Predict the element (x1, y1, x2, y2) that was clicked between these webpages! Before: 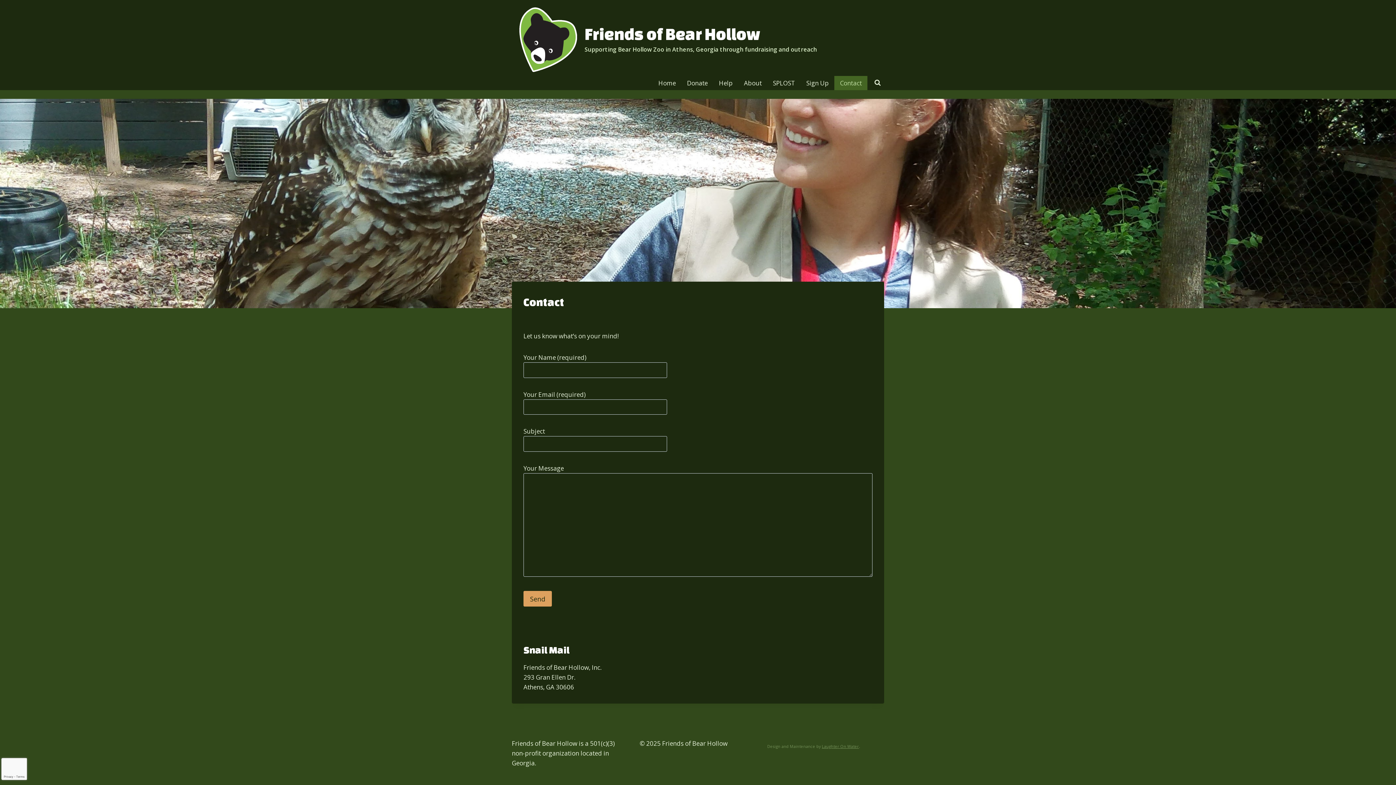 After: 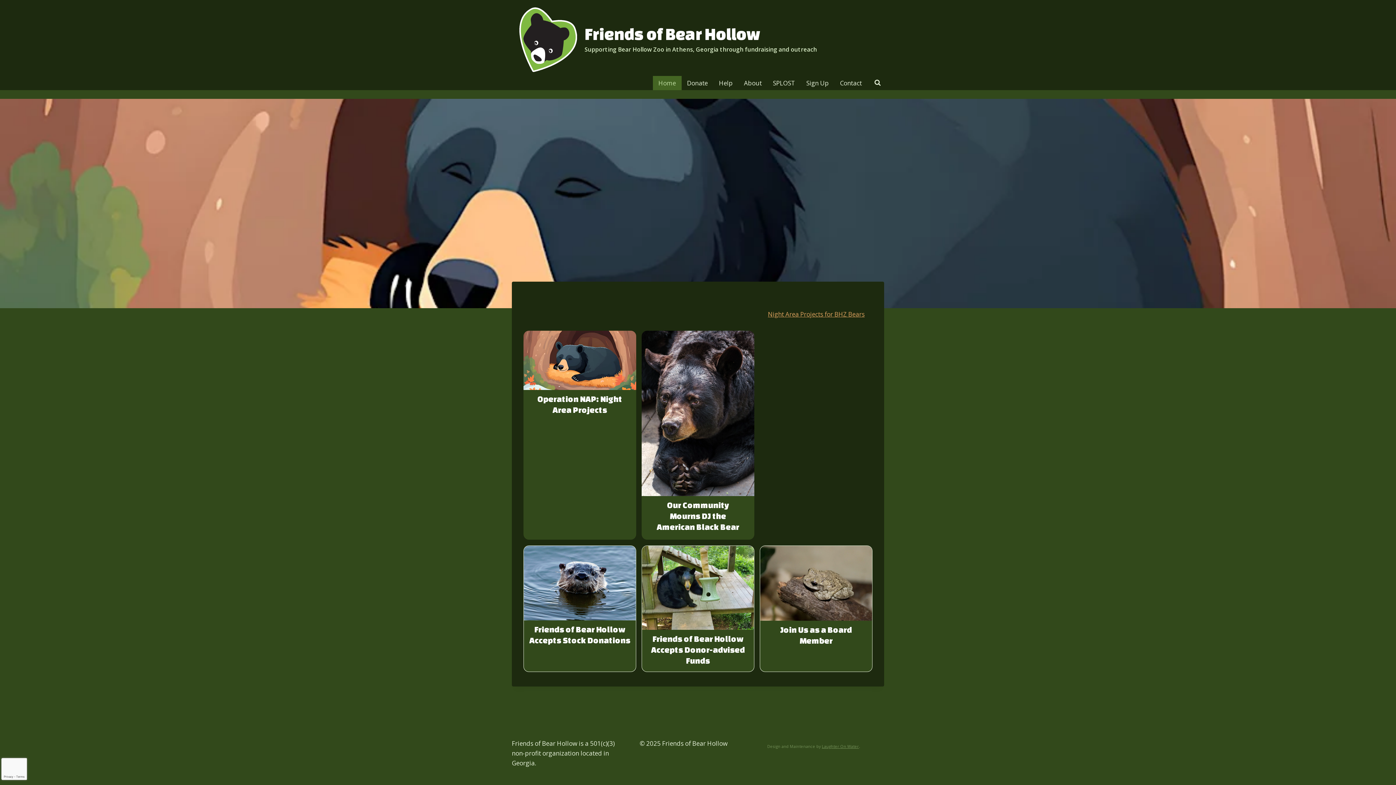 Action: bbox: (512, 3, 817, 75) label: Friends of Bear Hollow

Supporting Bear Hollow Zoo in Athens, Georgia through fundraising and outreach